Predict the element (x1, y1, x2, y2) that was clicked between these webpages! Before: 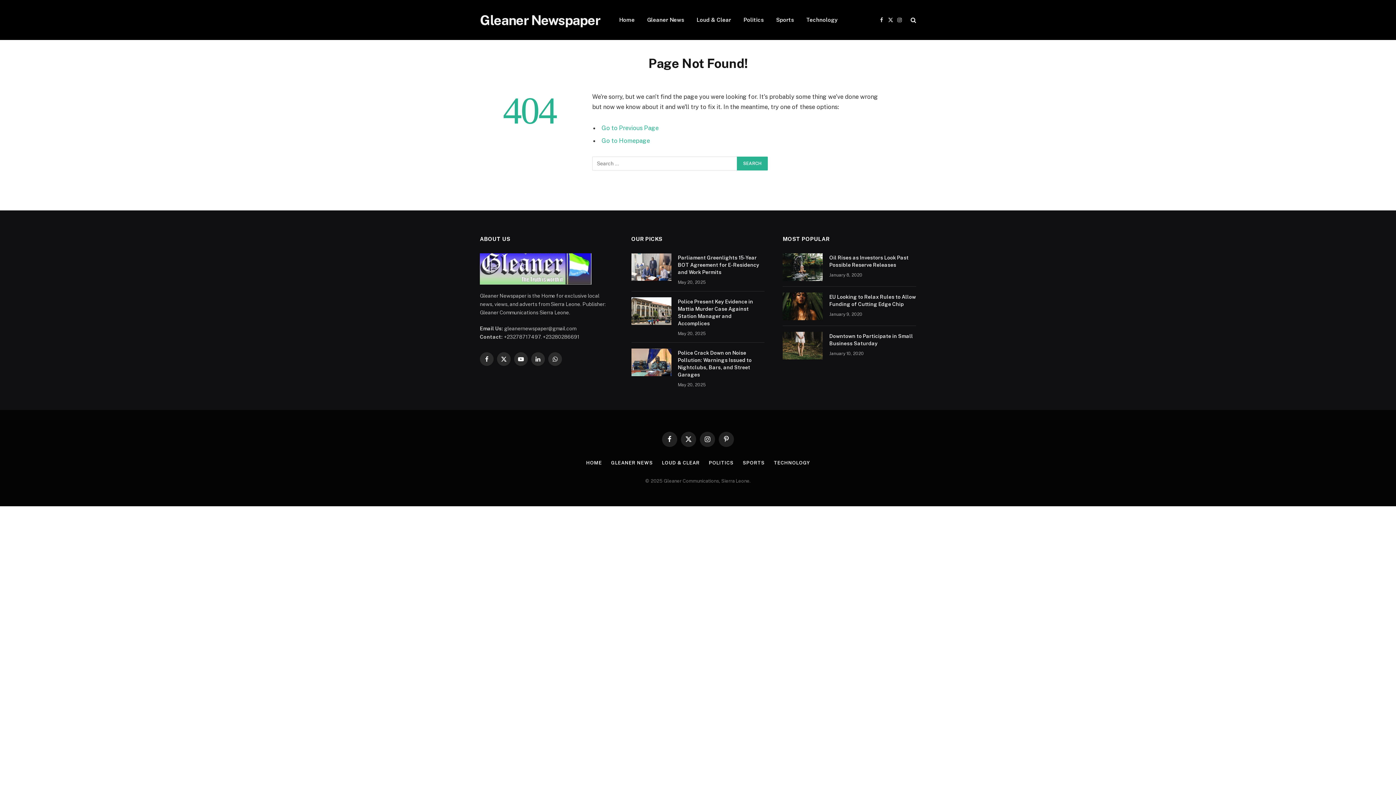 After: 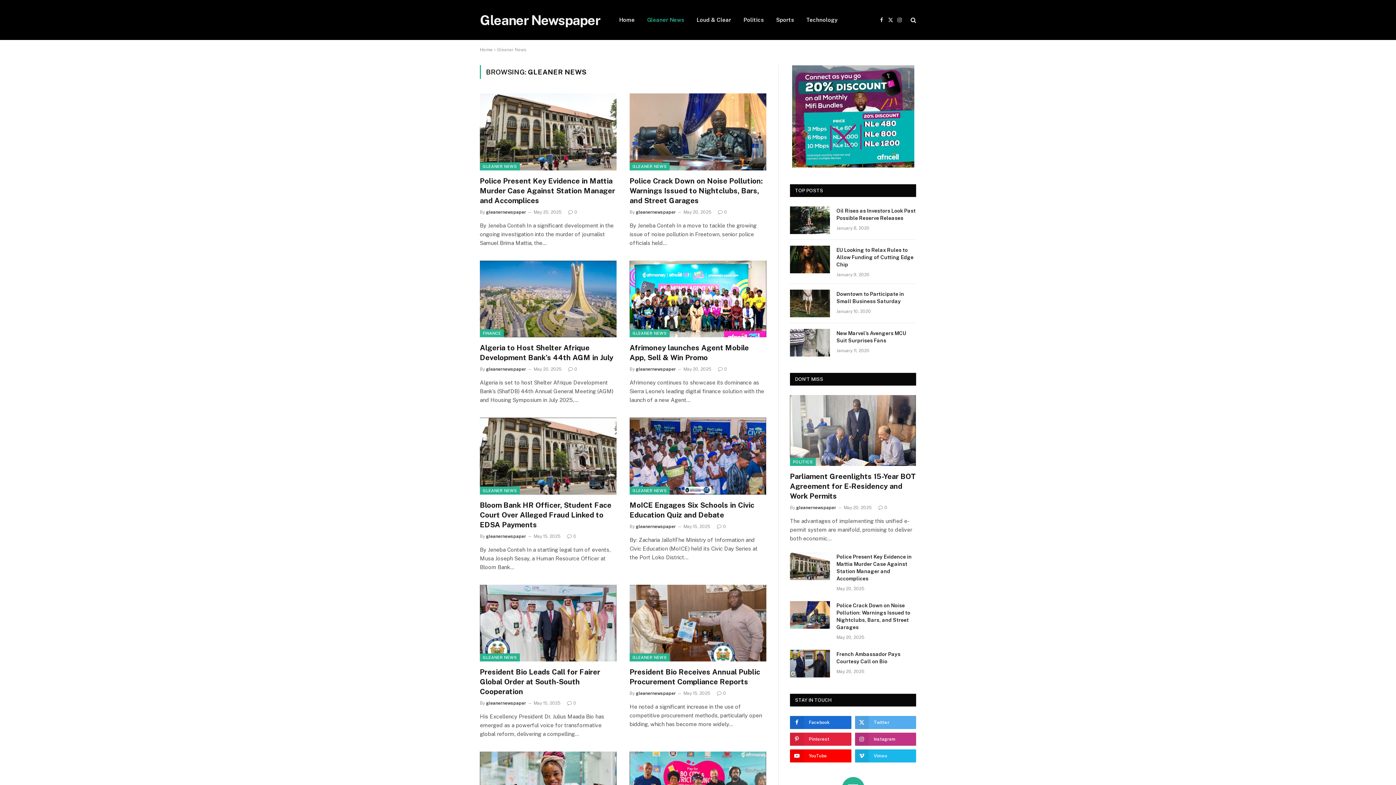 Action: bbox: (641, 0, 690, 40) label: Gleaner News